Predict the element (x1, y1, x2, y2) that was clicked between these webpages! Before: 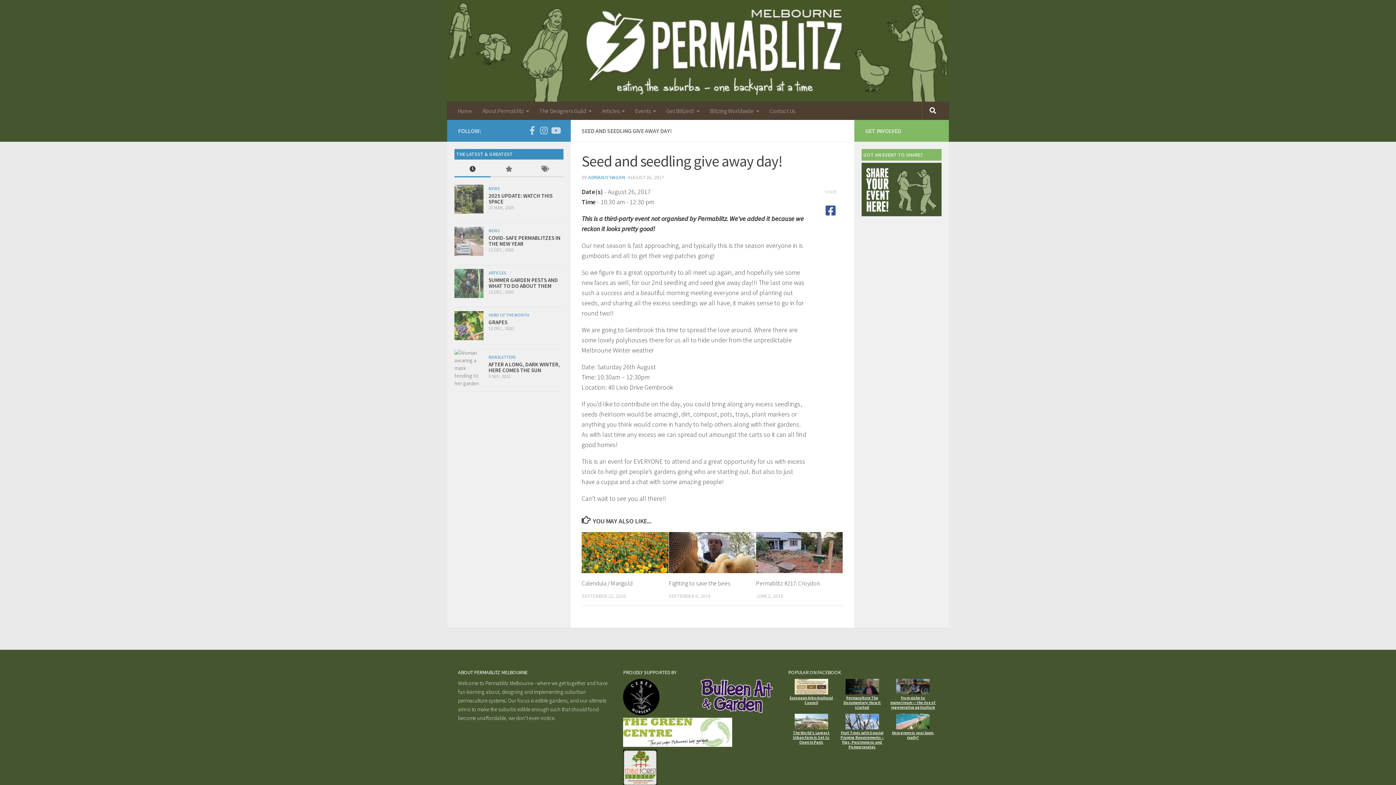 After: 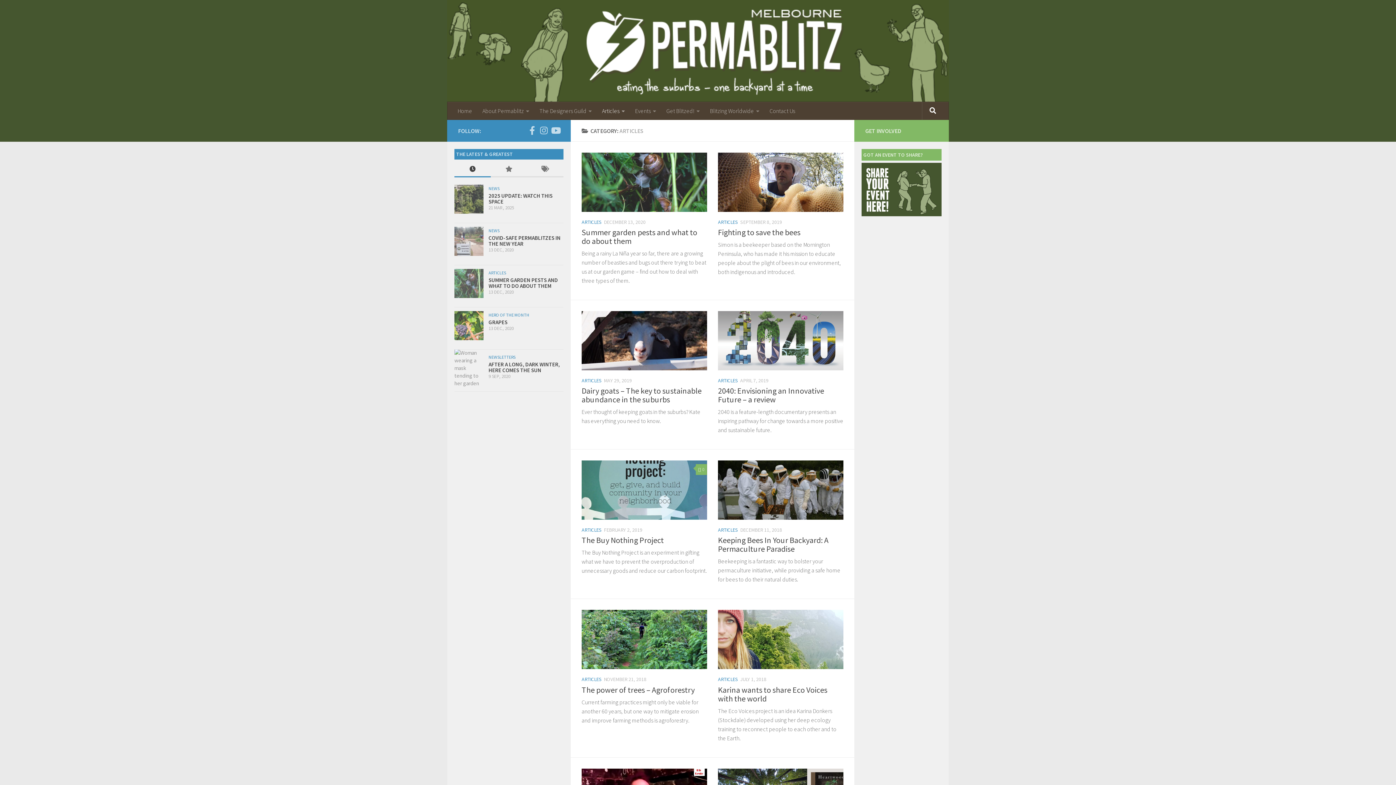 Action: label: Articles bbox: (597, 101, 630, 120)